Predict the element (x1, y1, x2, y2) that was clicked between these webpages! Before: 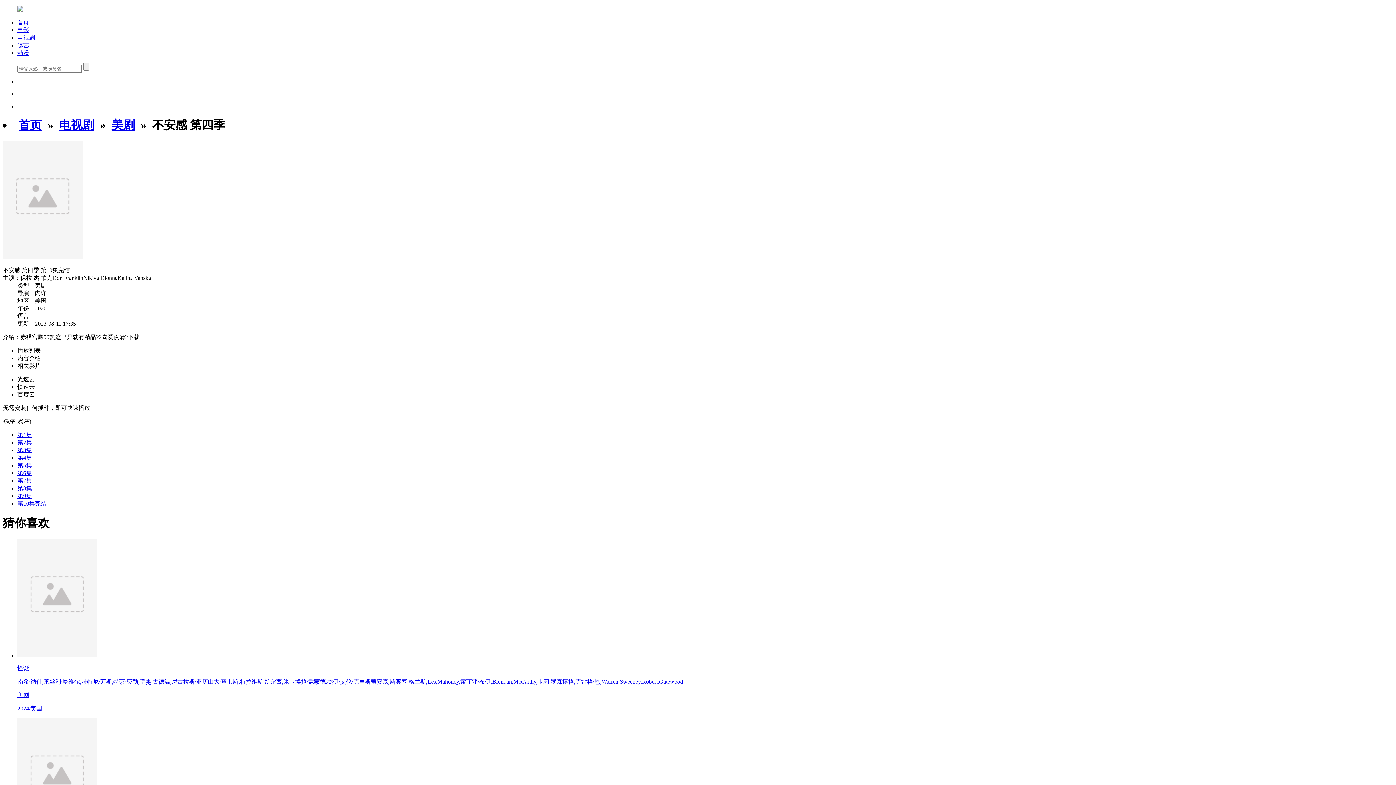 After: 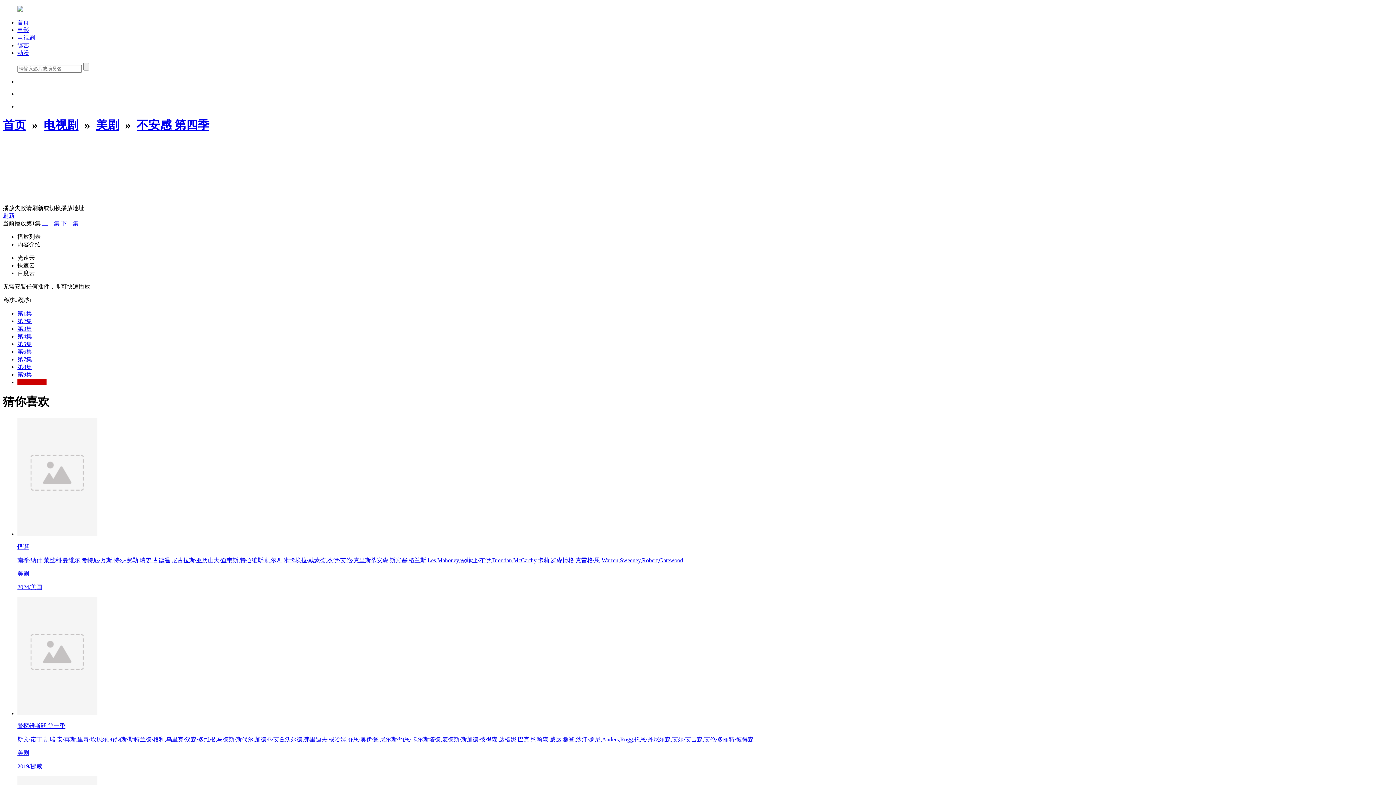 Action: bbox: (17, 500, 46, 506) label: 第10集完结